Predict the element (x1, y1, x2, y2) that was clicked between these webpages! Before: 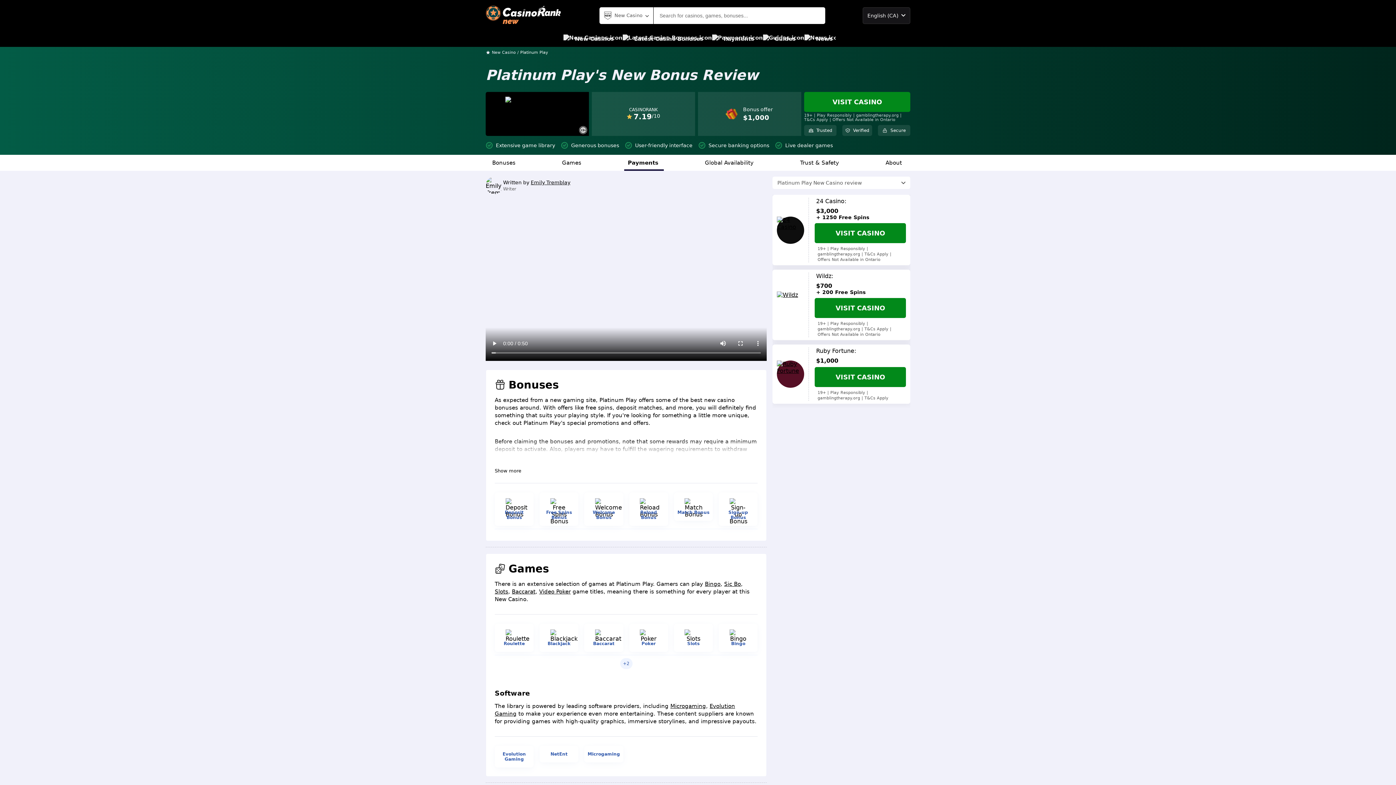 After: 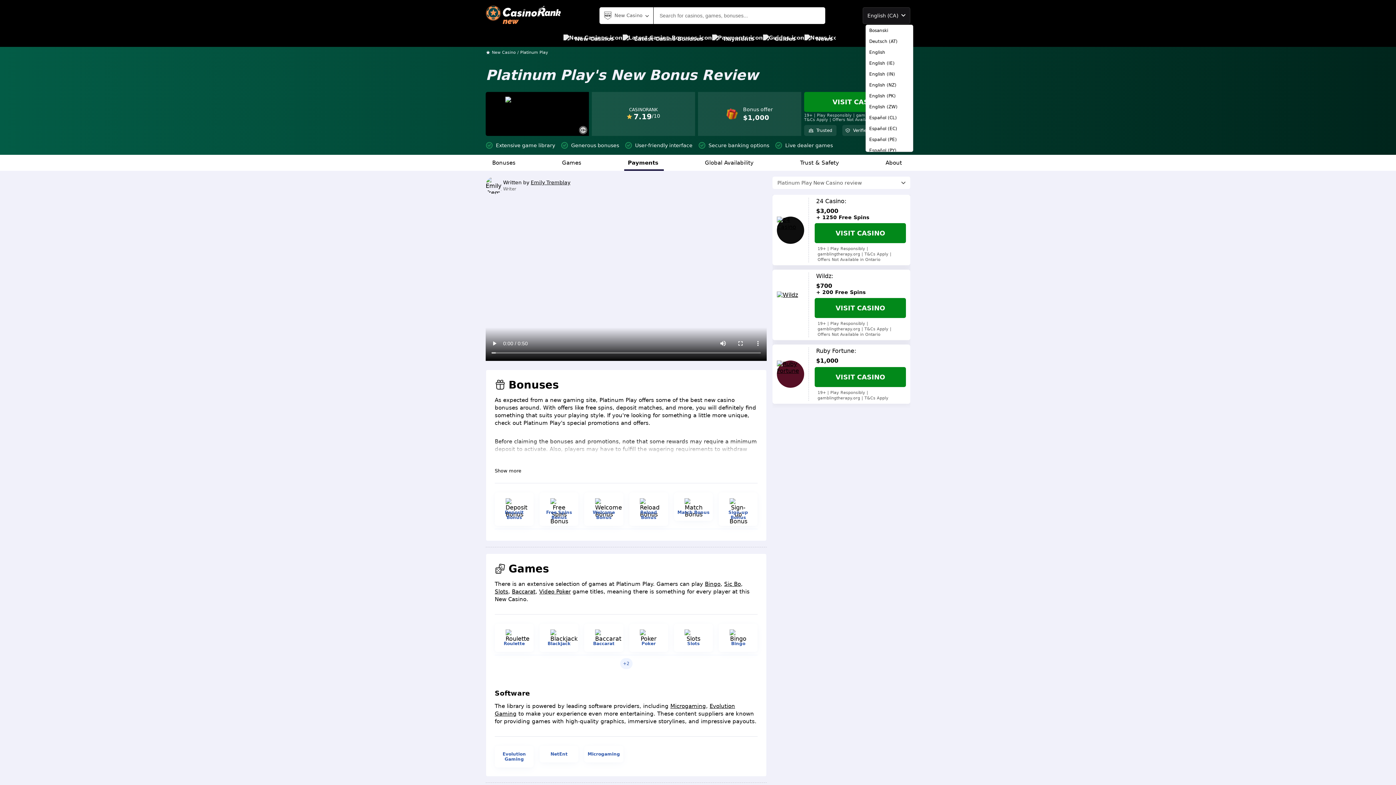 Action: label: English (CA) bbox: (862, 7, 910, 23)